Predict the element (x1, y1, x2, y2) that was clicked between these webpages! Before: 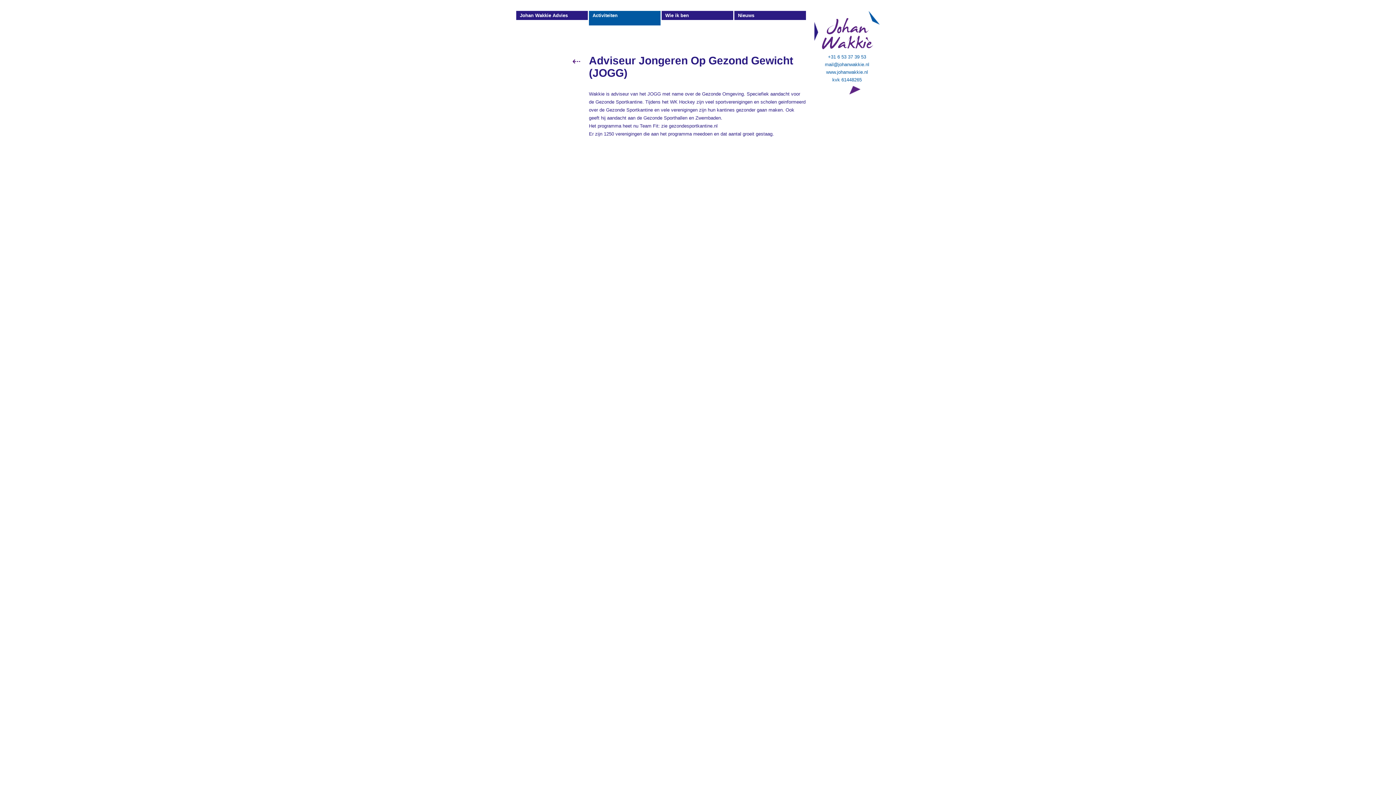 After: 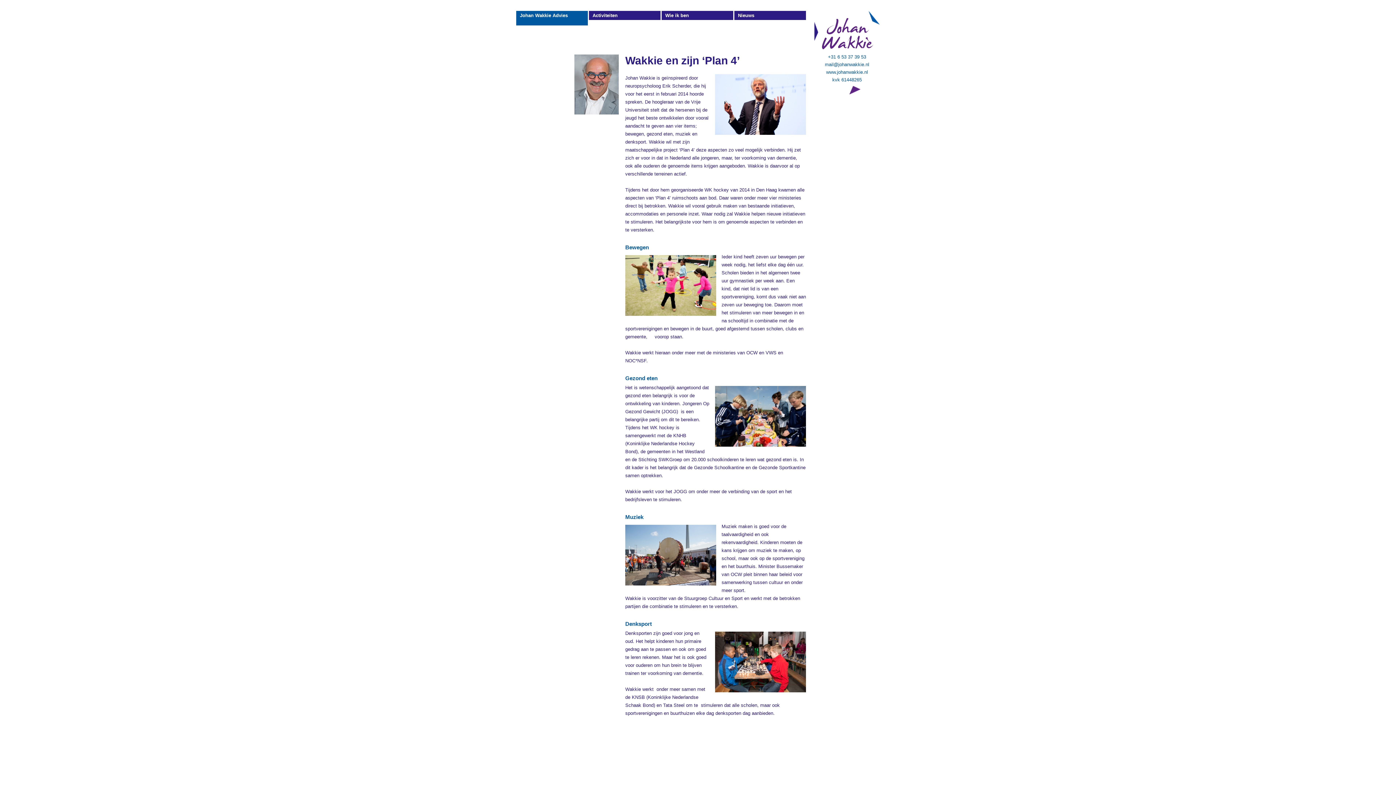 Action: bbox: (516, 10, 588, 20) label: Johan Wakkie Advies